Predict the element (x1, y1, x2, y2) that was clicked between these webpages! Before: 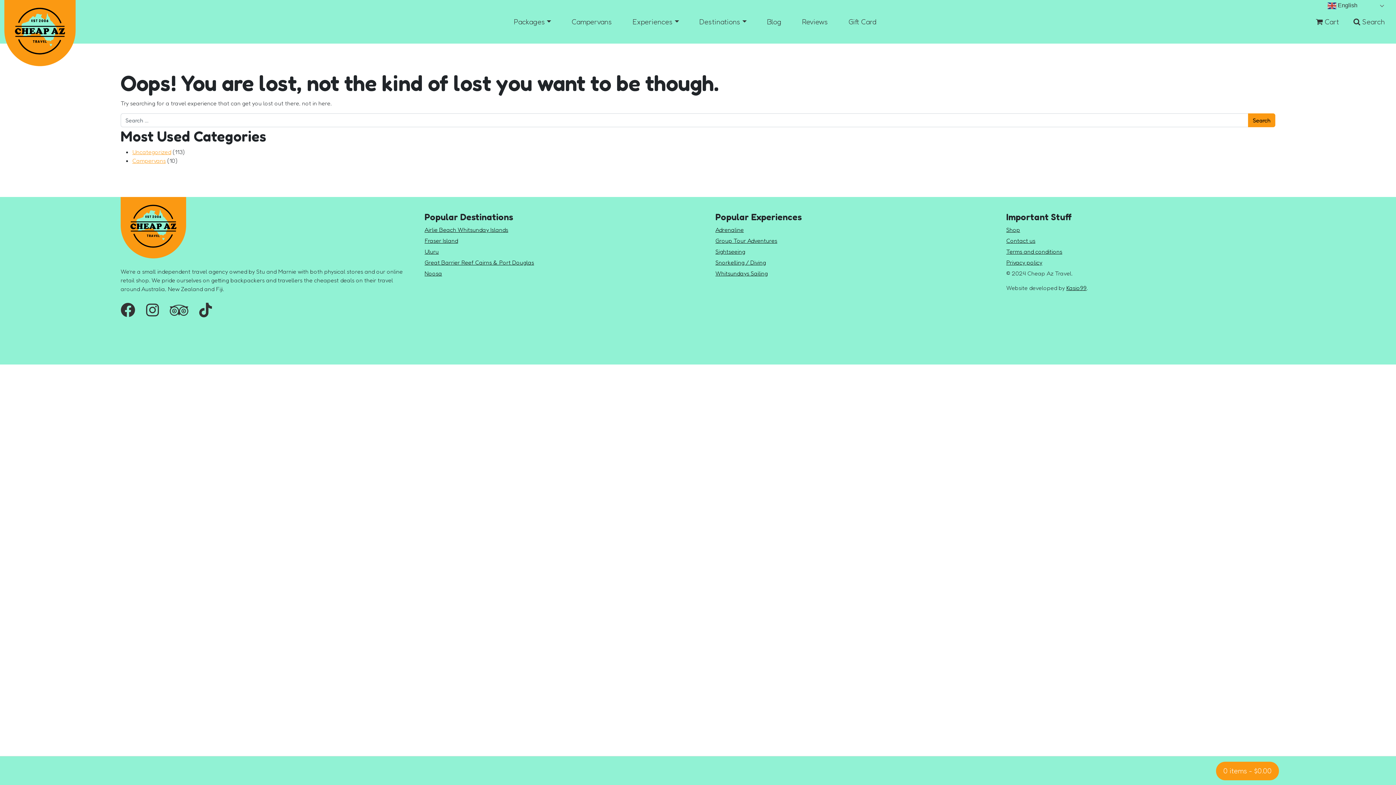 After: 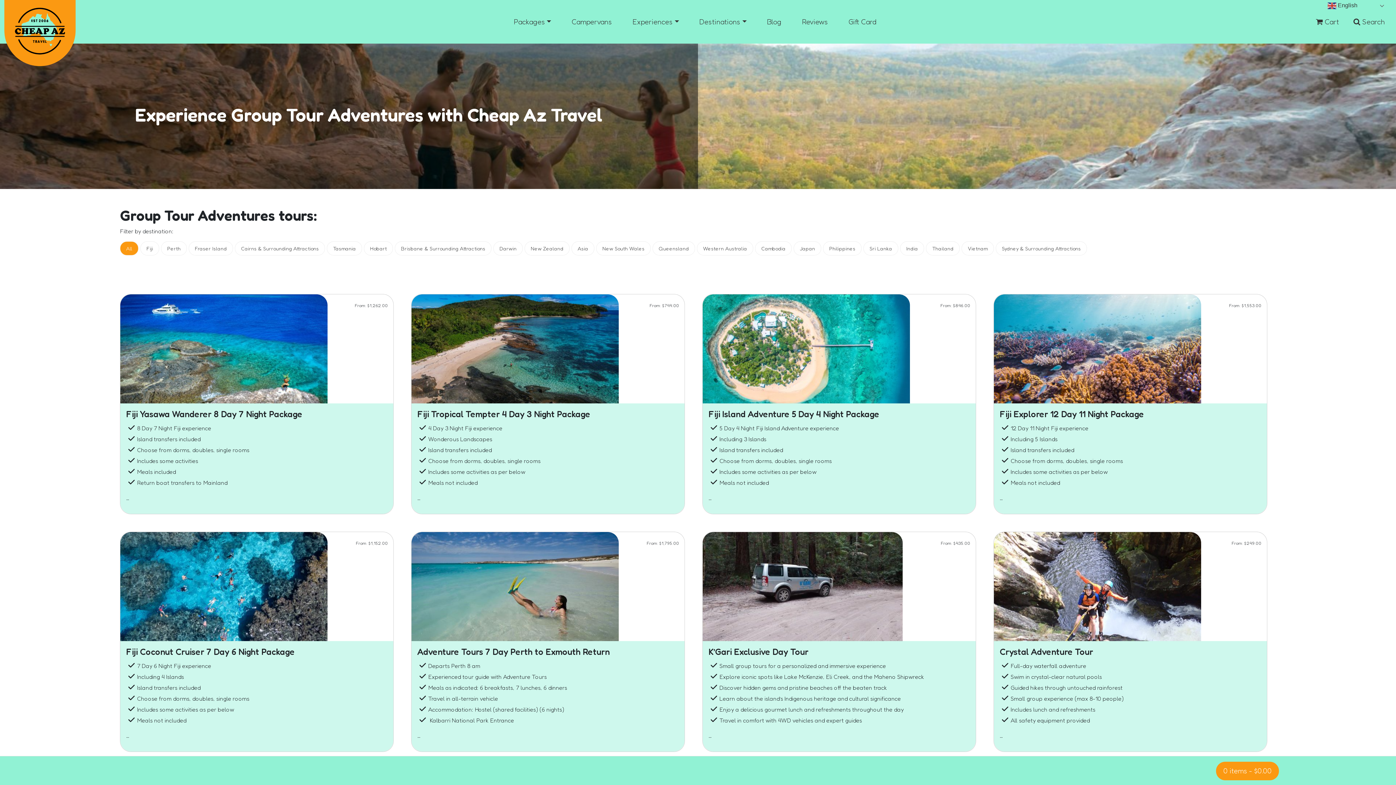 Action: label: Group Tour Adventures bbox: (715, 237, 777, 244)